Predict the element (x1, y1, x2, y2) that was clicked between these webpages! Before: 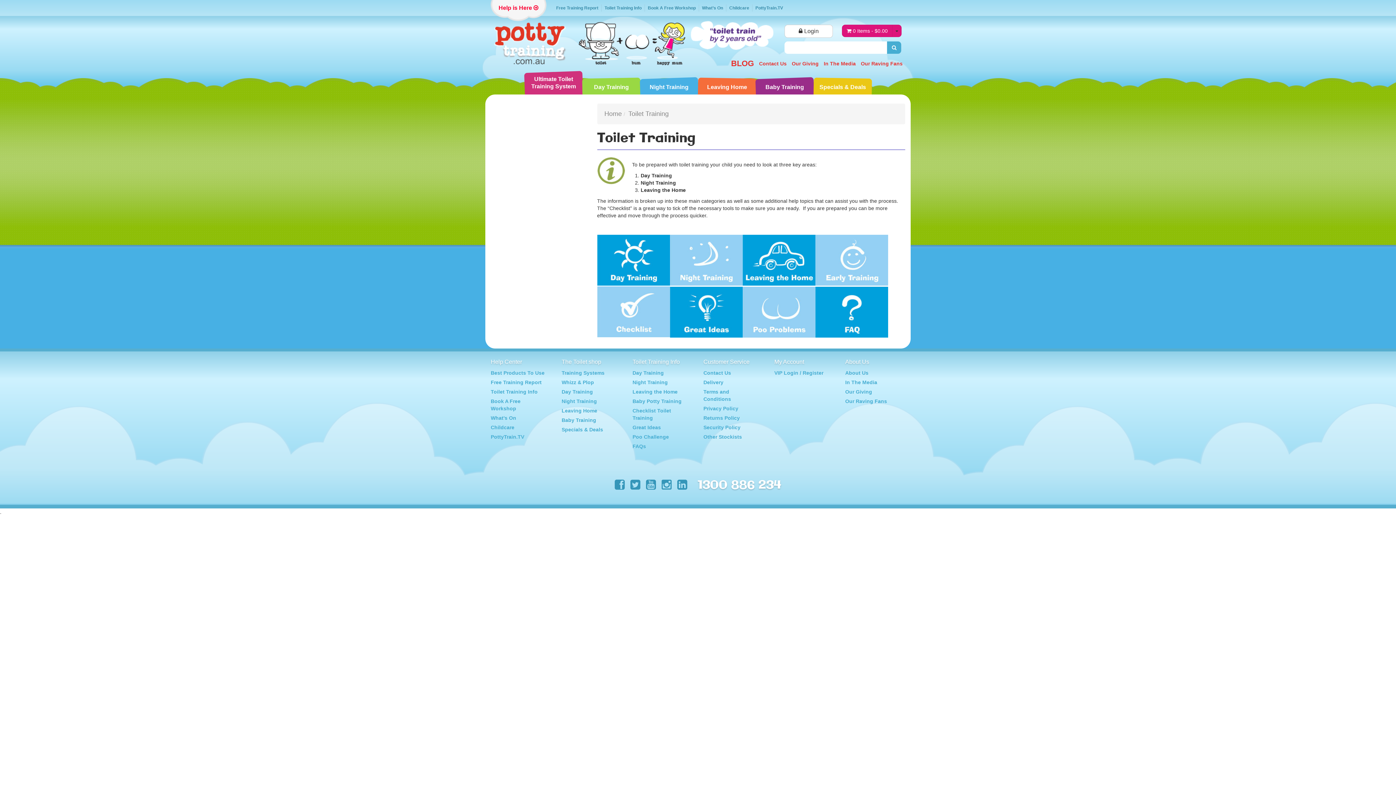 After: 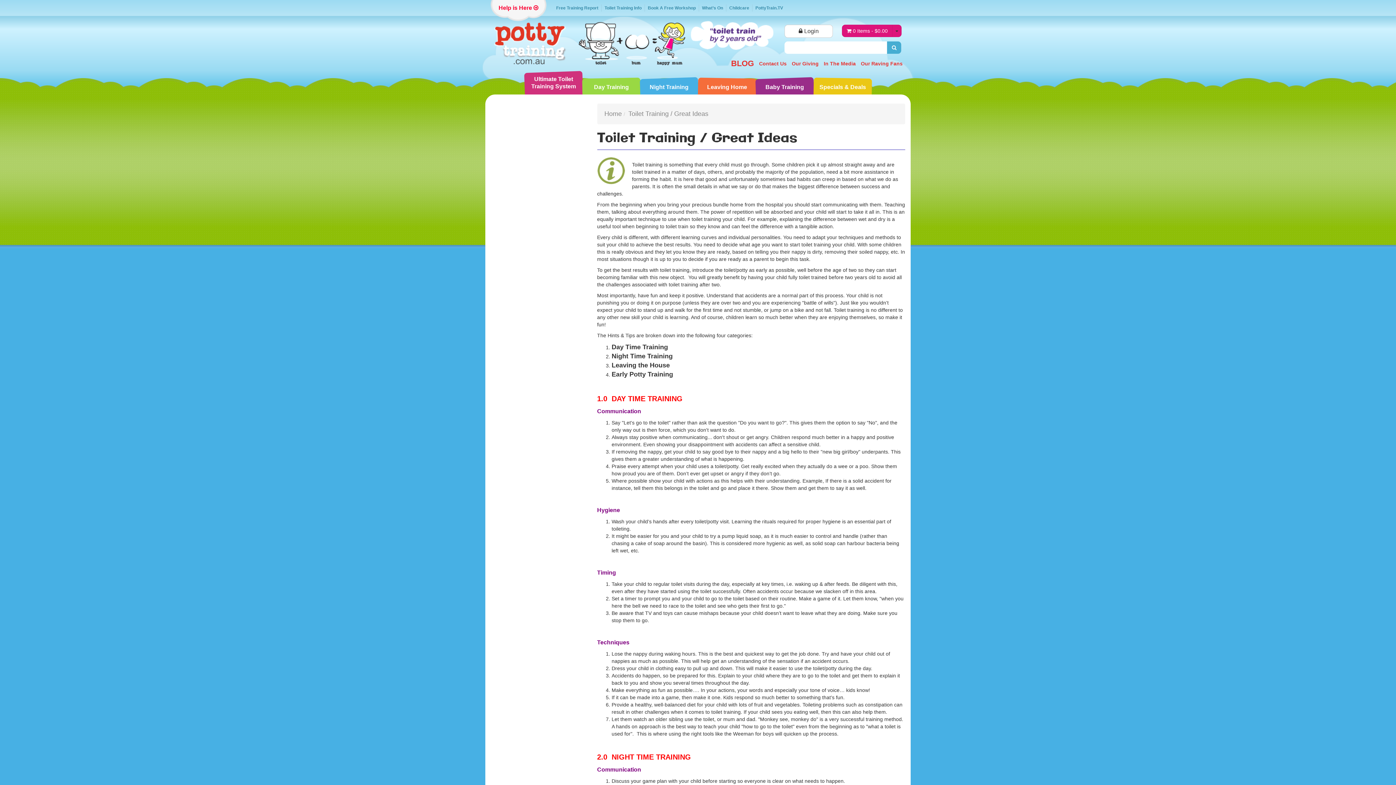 Action: bbox: (670, 309, 742, 313)